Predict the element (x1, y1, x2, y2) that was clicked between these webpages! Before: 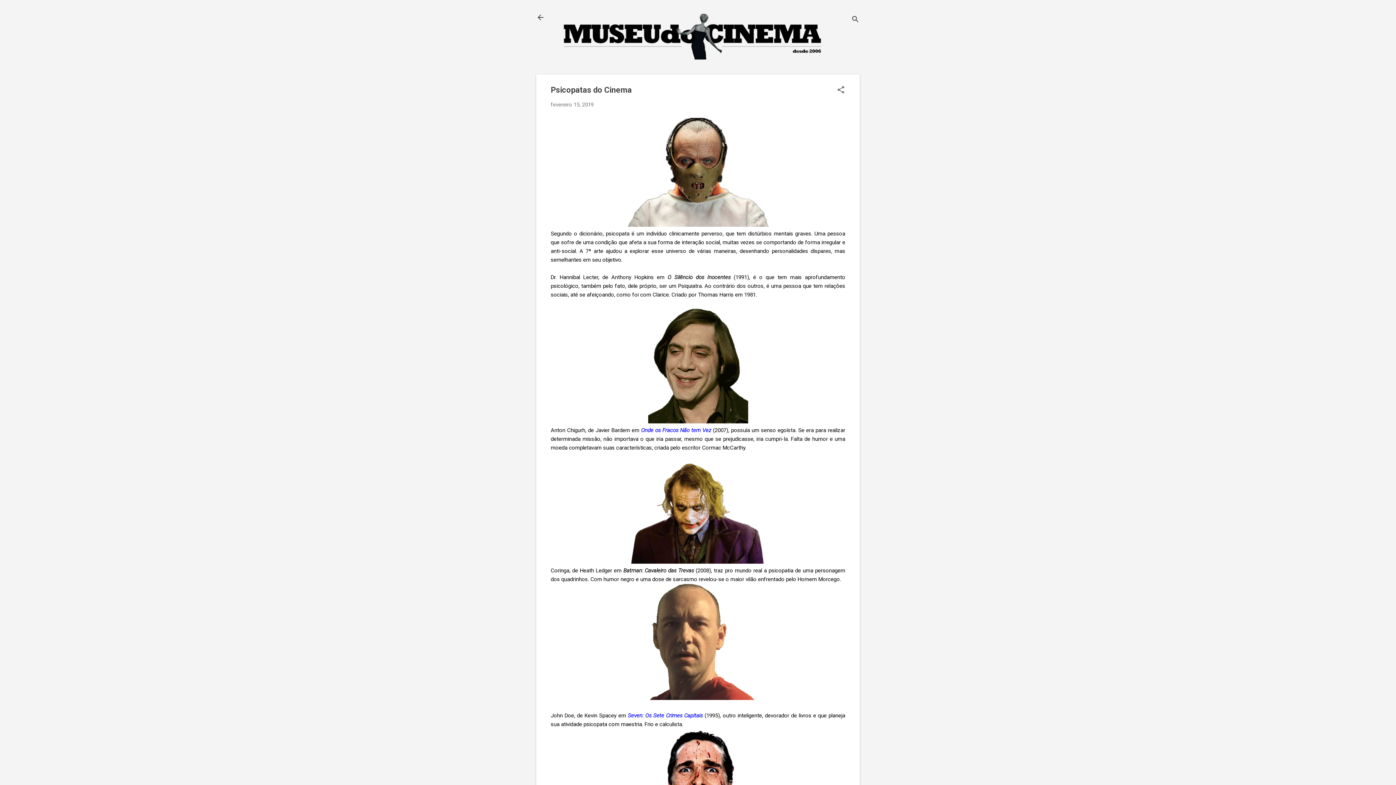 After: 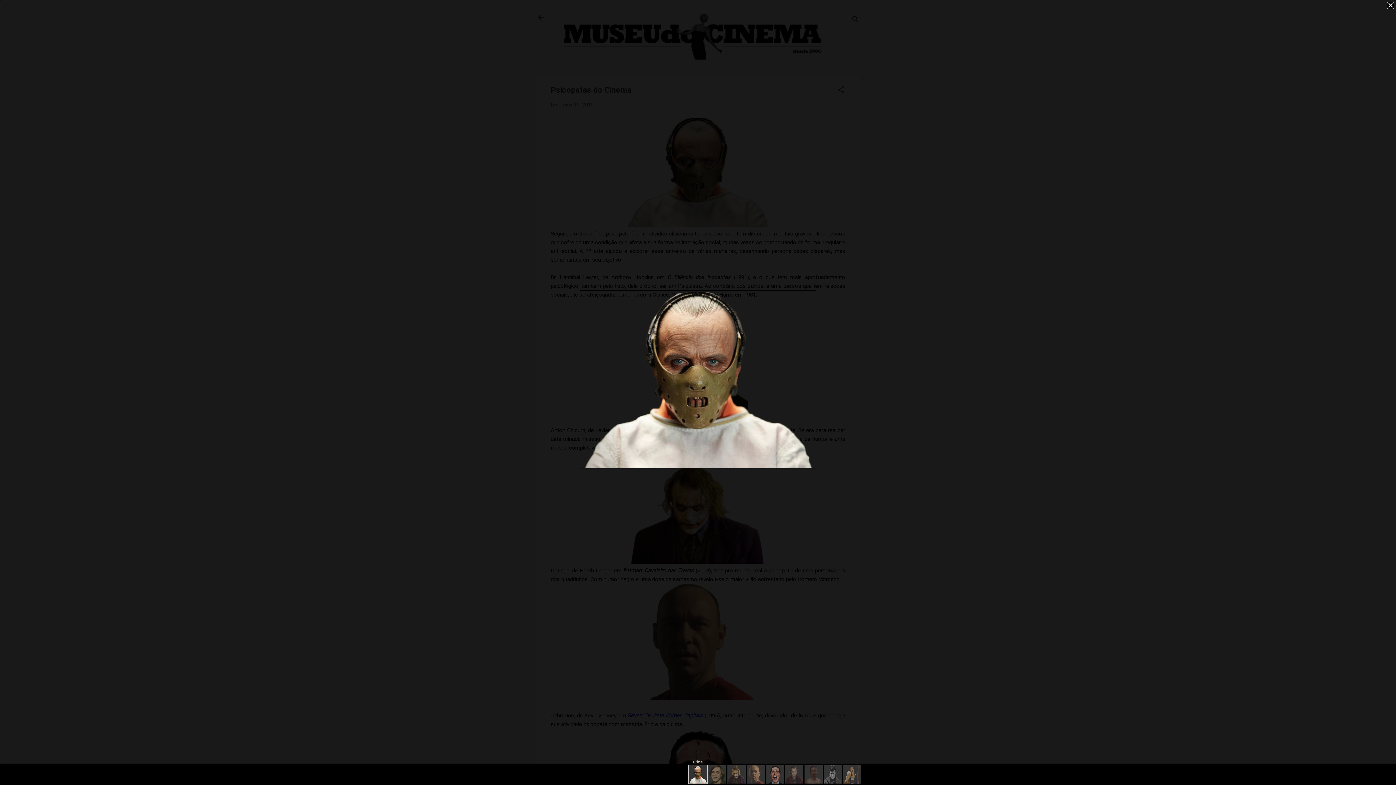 Action: bbox: (625, 117, 770, 229)